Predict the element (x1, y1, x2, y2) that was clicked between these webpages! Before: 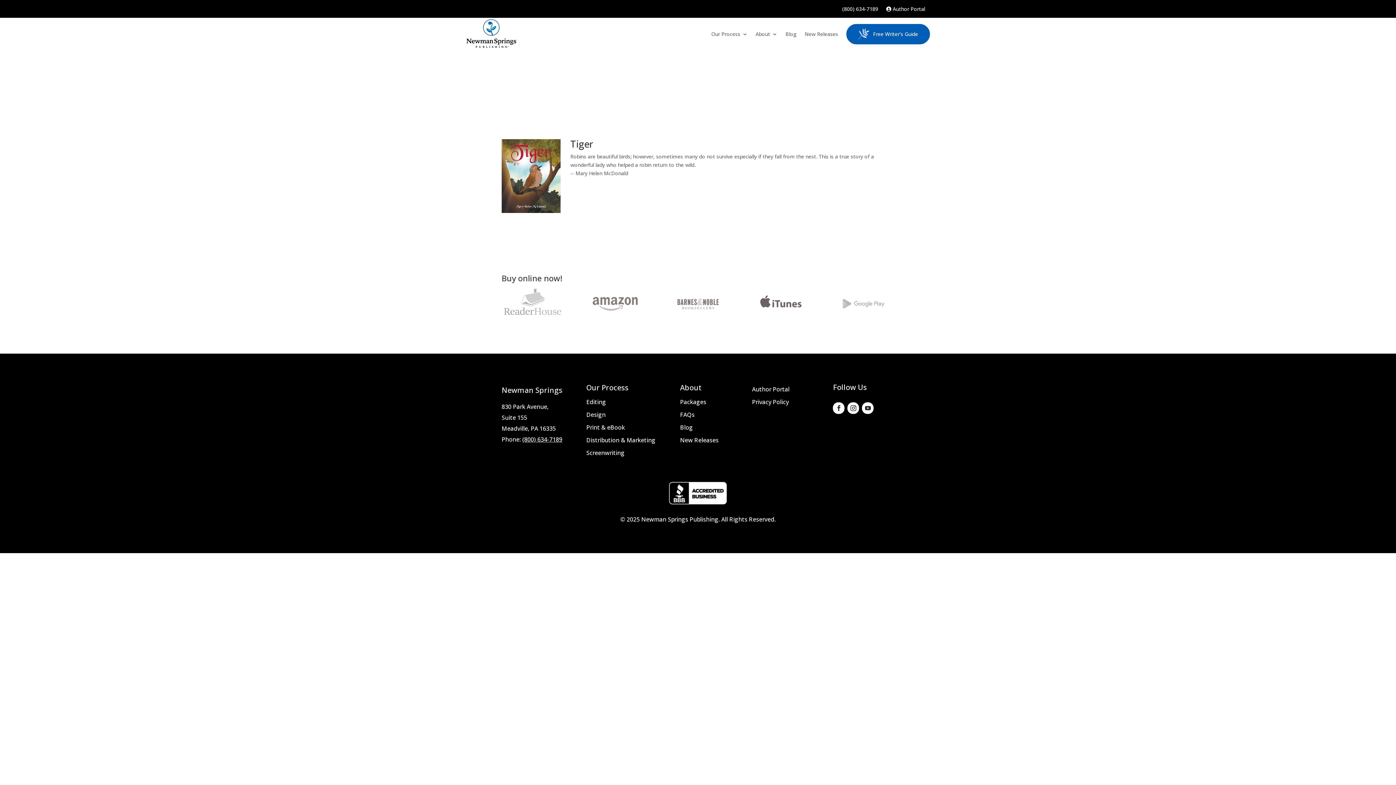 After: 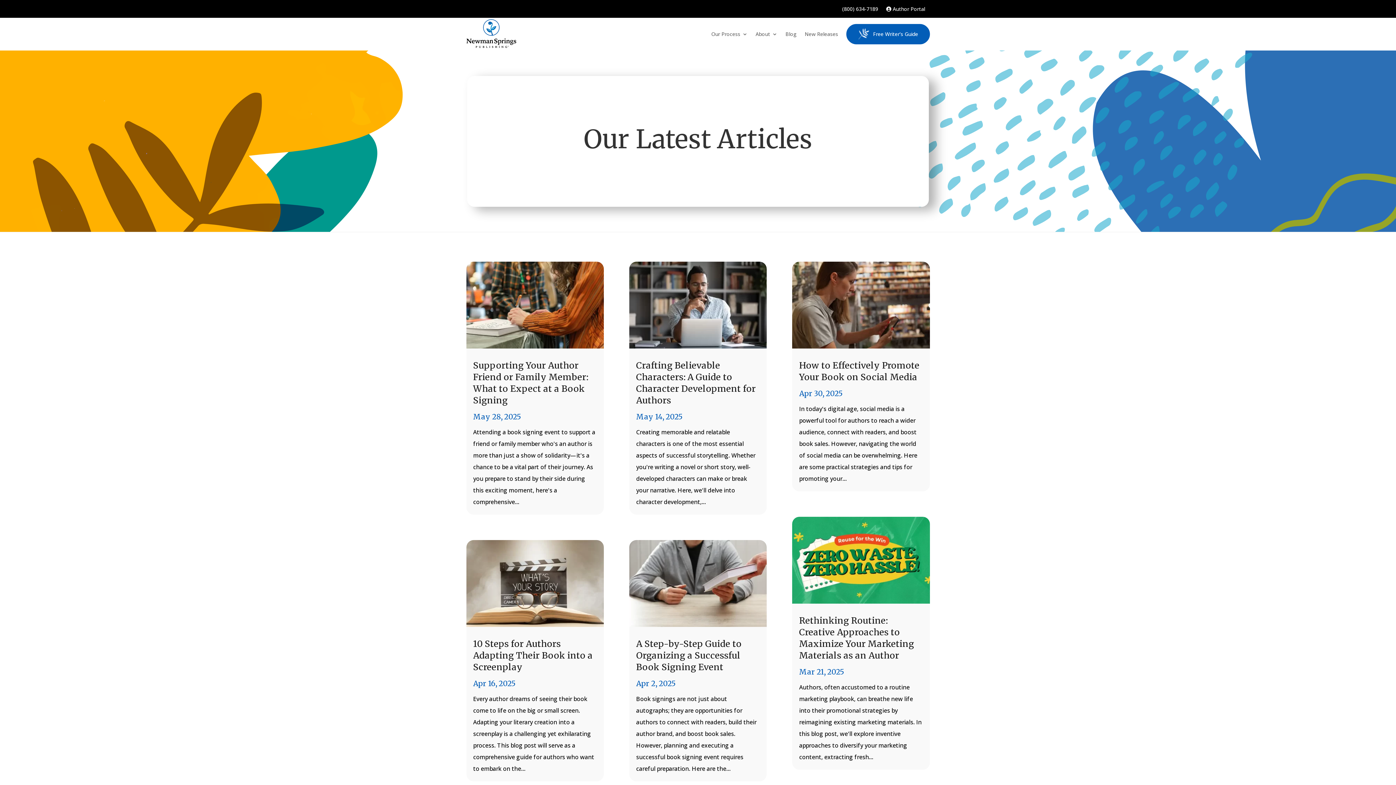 Action: bbox: (785, 20, 796, 47) label: Blog